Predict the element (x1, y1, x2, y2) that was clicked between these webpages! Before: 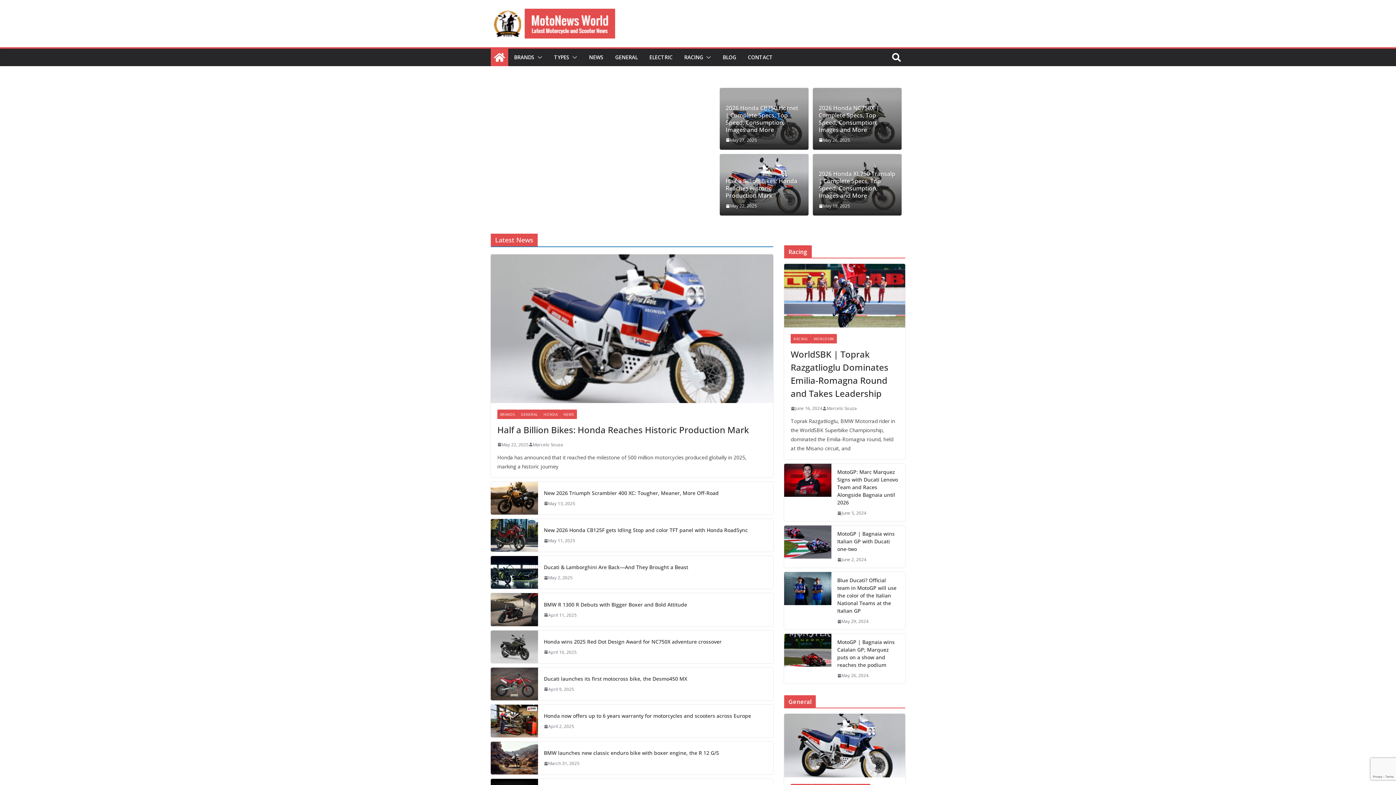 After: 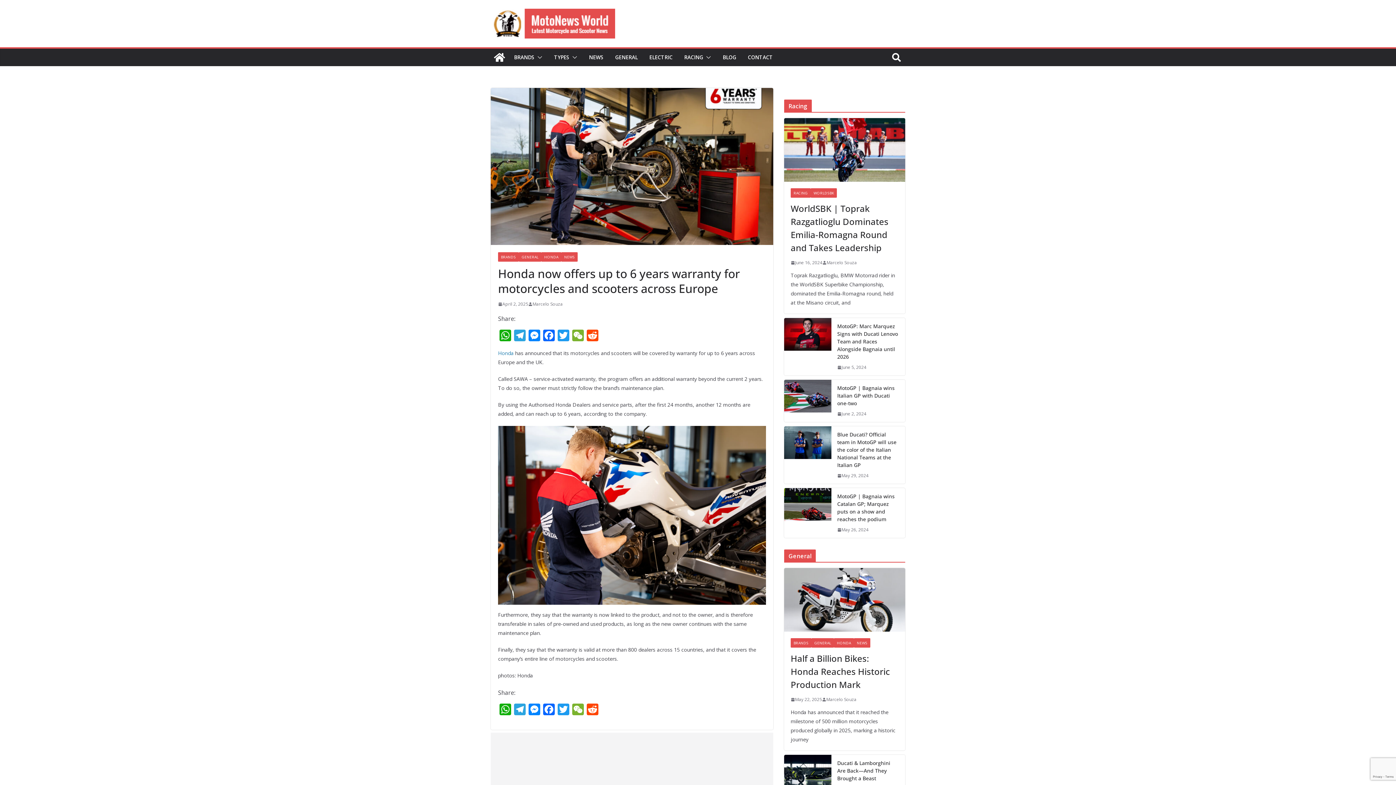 Action: bbox: (544, 722, 574, 730) label: April 2, 2025